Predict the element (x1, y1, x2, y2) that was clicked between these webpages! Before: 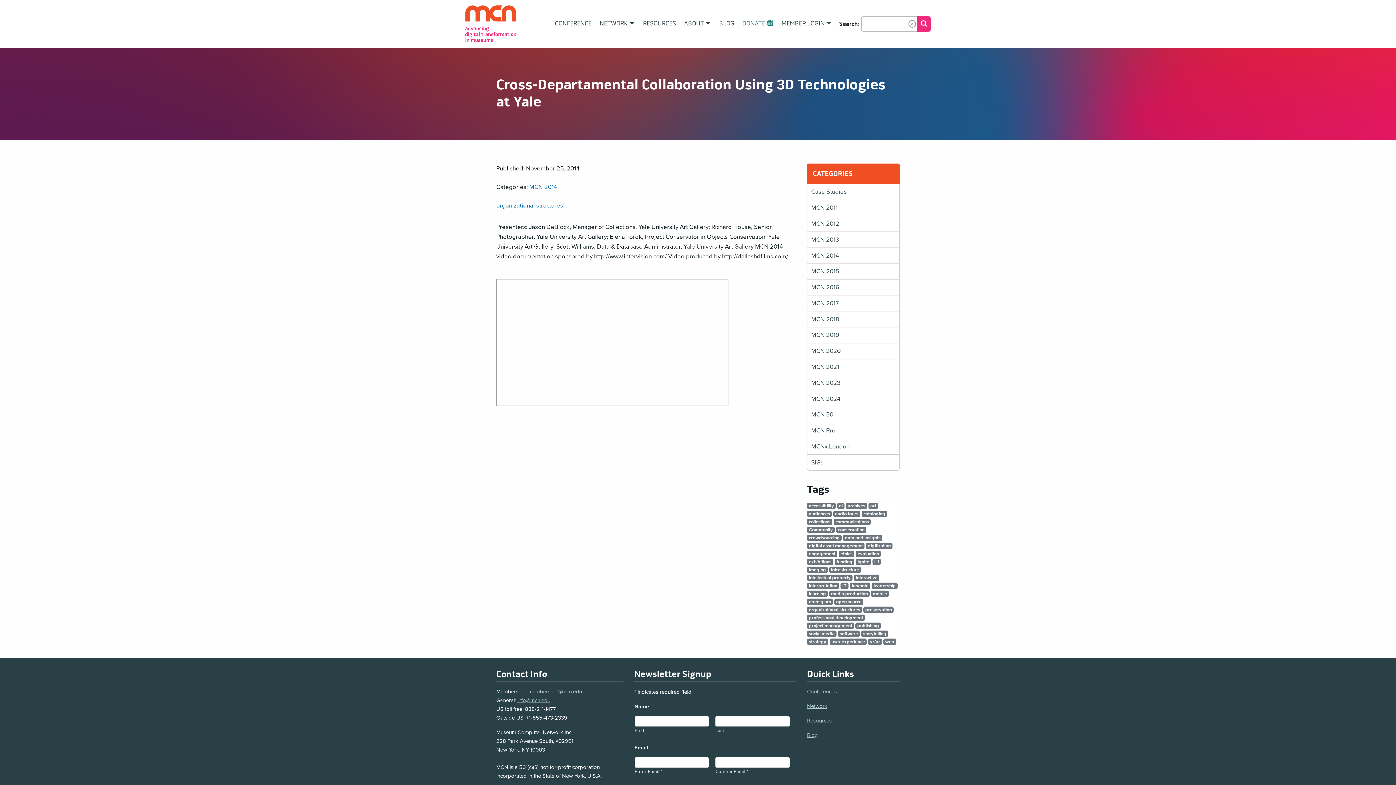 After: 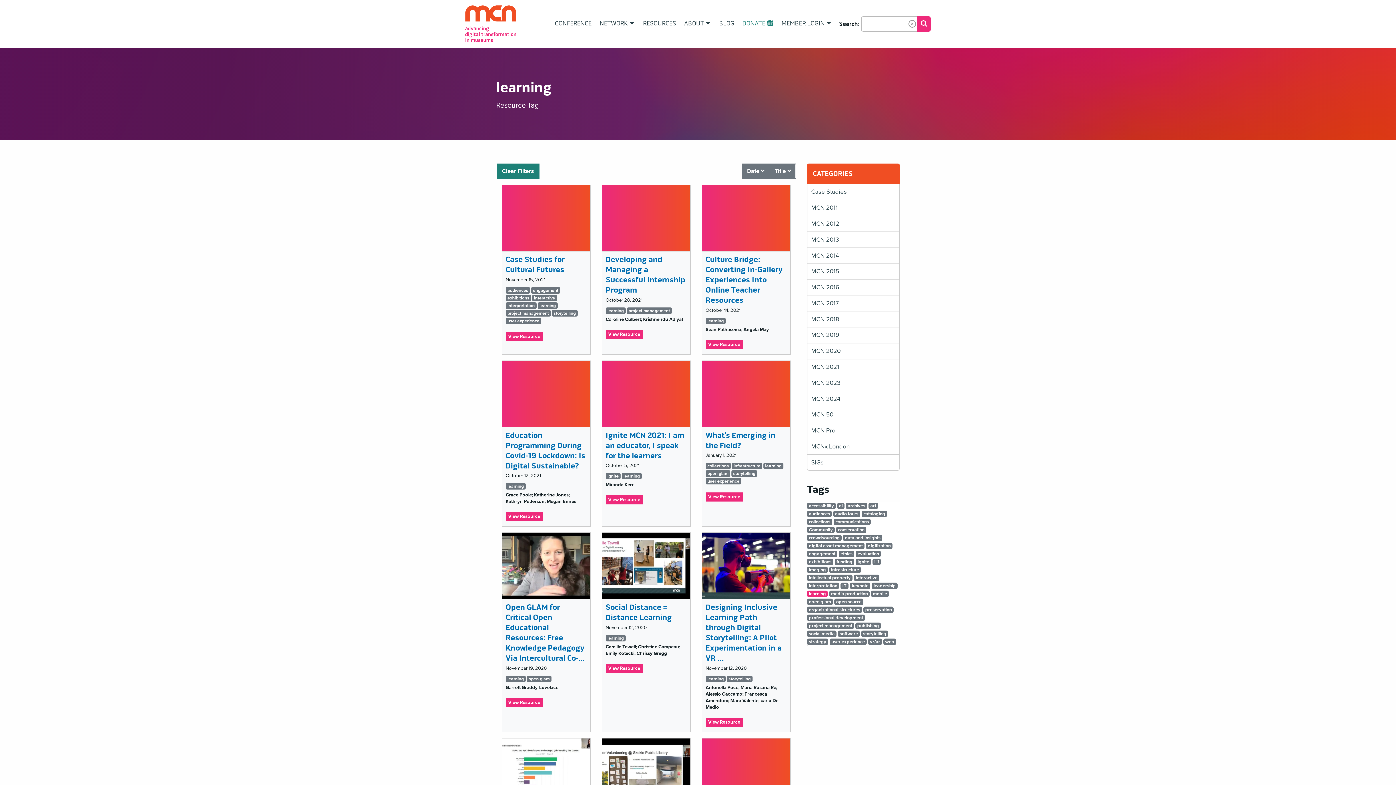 Action: label: learning bbox: (807, 590, 828, 597)